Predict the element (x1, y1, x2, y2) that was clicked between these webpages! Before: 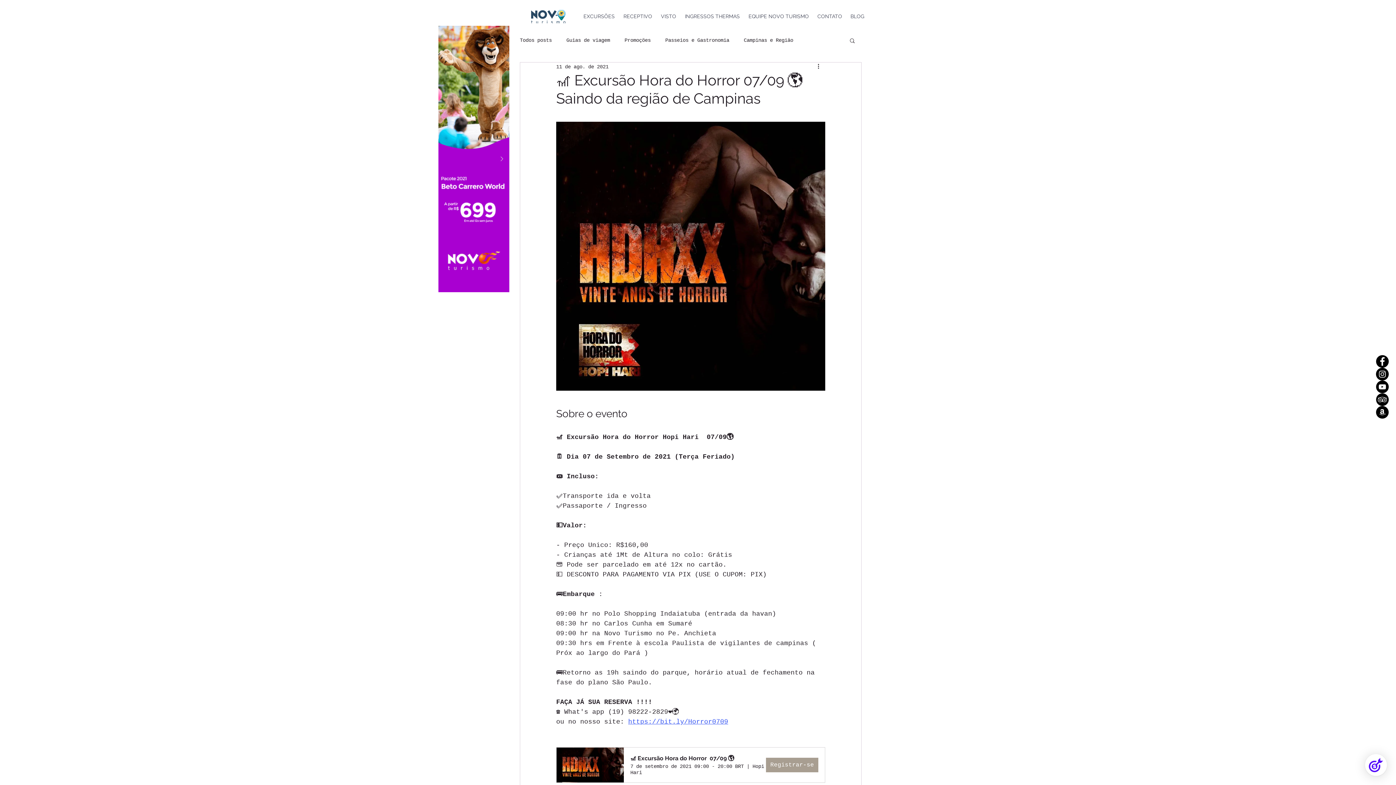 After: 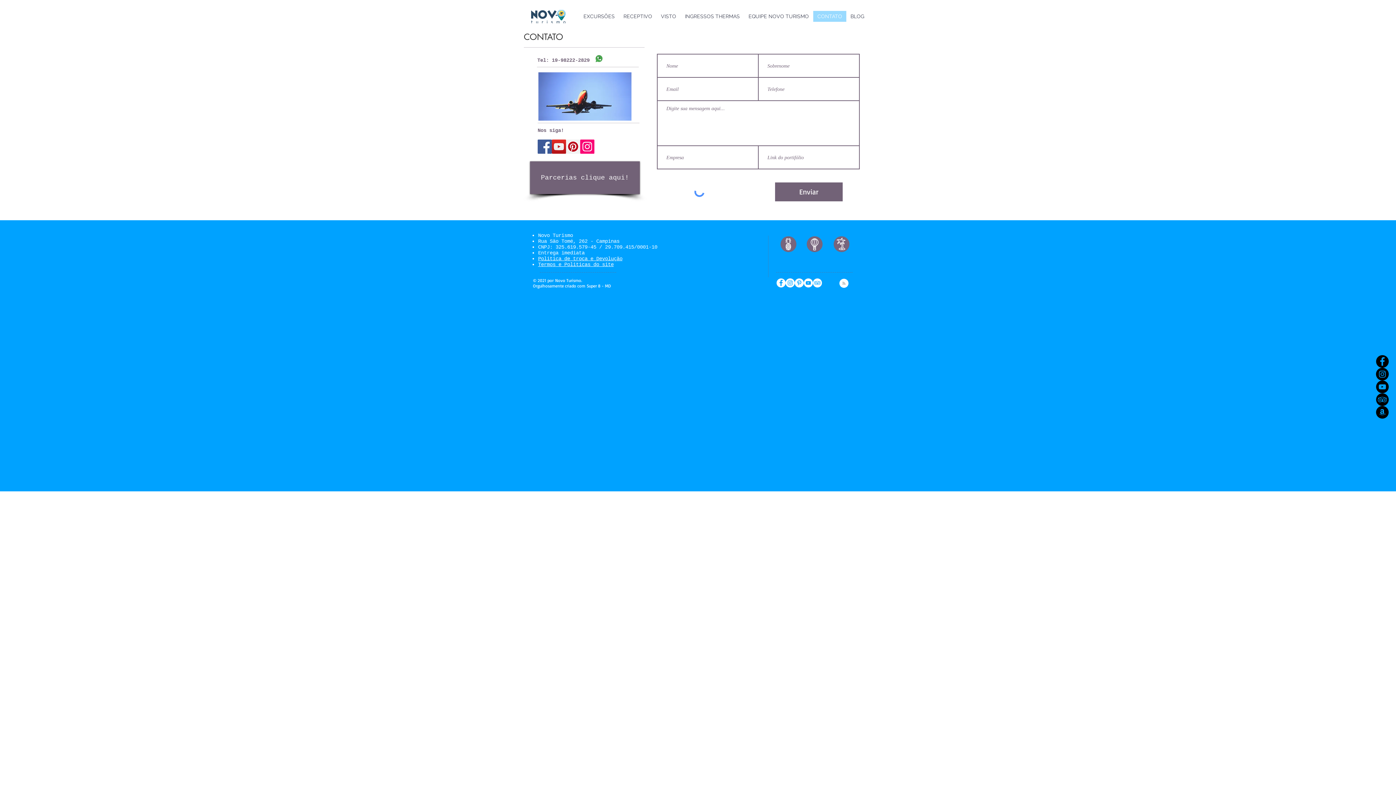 Action: bbox: (813, 10, 846, 21) label: CONTATO